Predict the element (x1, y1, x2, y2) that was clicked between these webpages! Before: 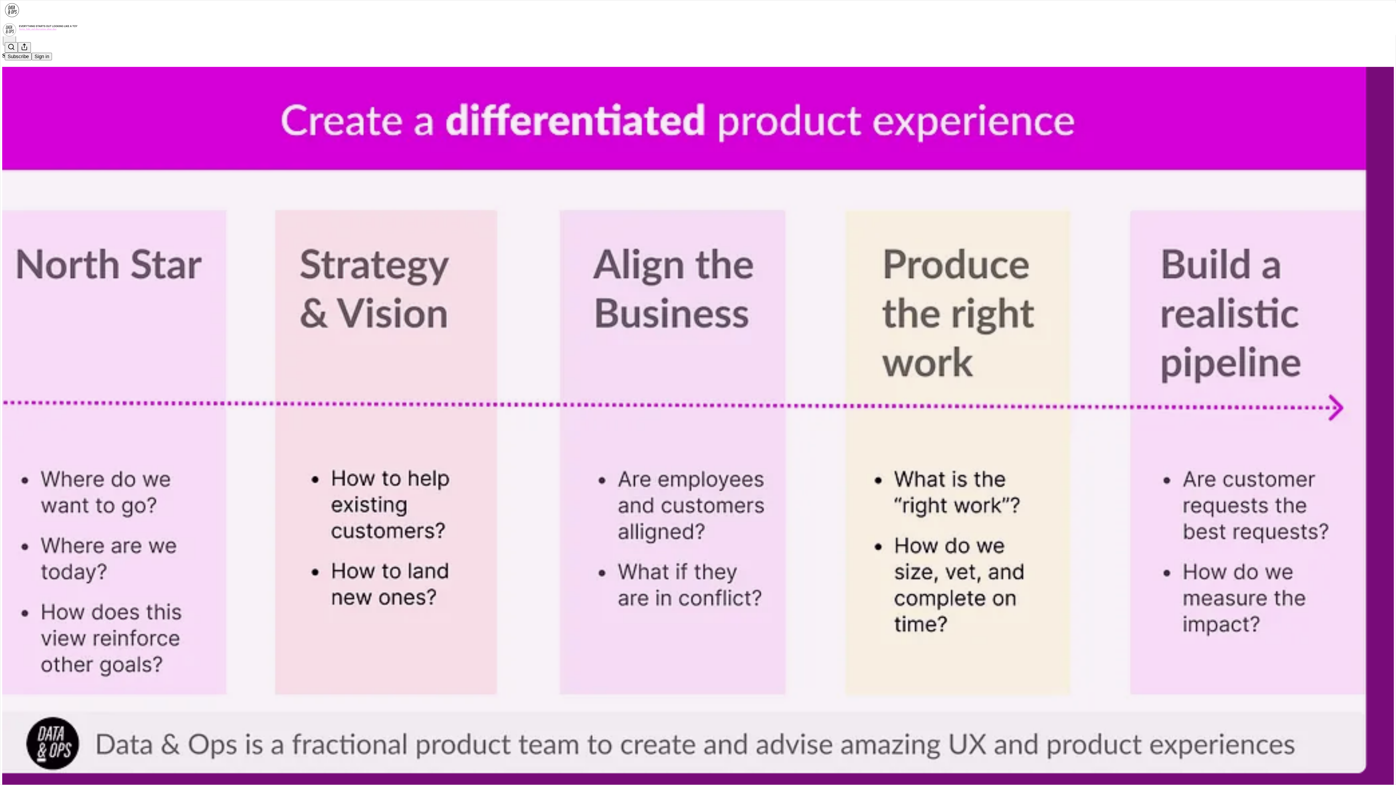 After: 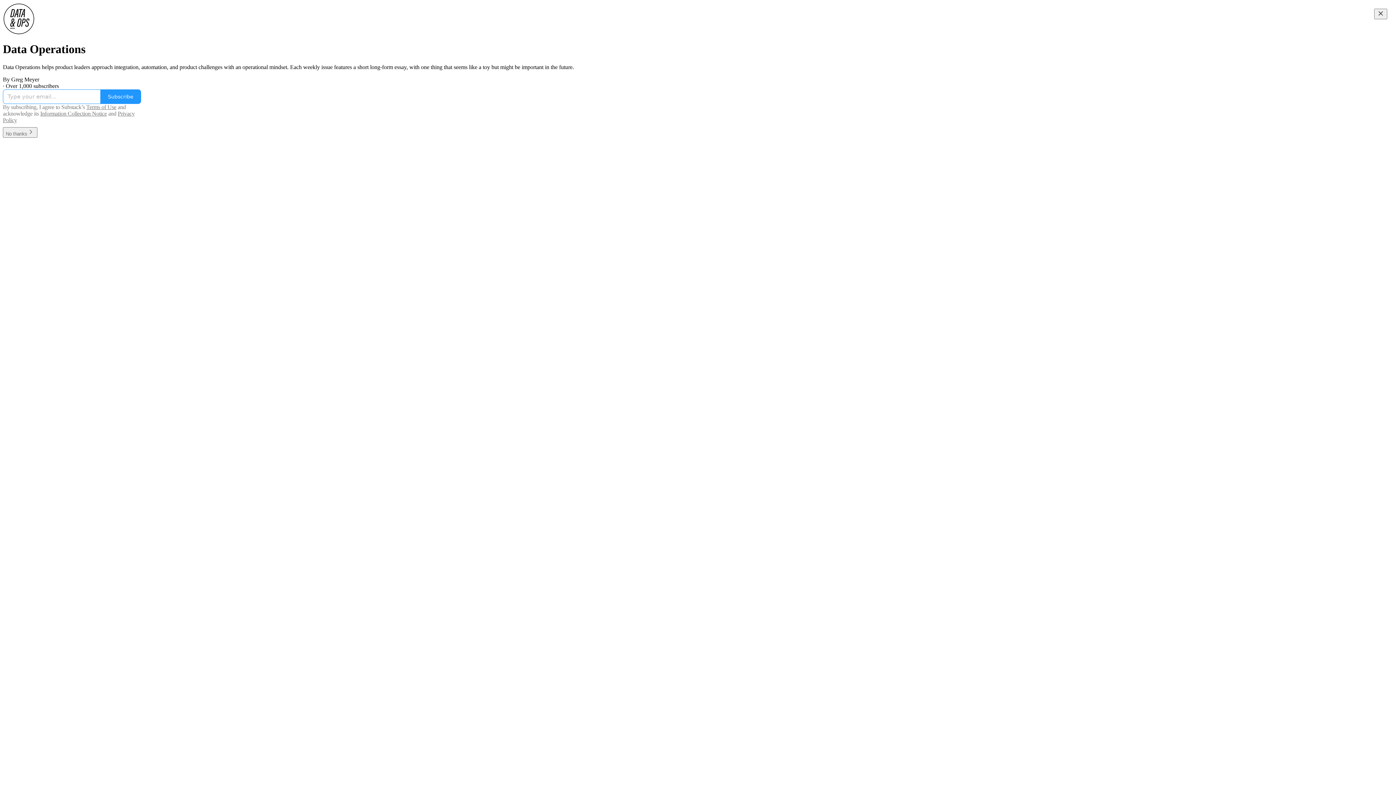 Action: bbox: (4, 2, 1399, 17)